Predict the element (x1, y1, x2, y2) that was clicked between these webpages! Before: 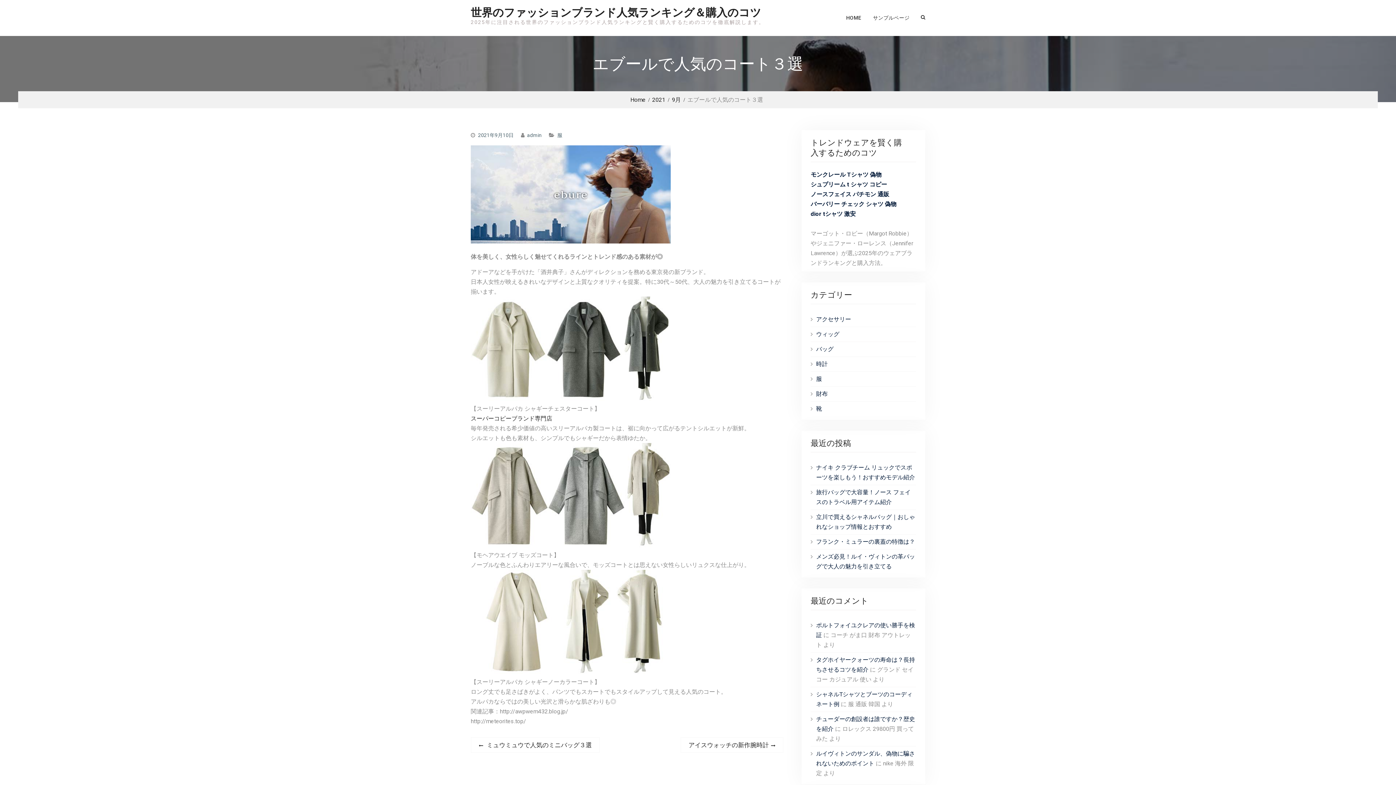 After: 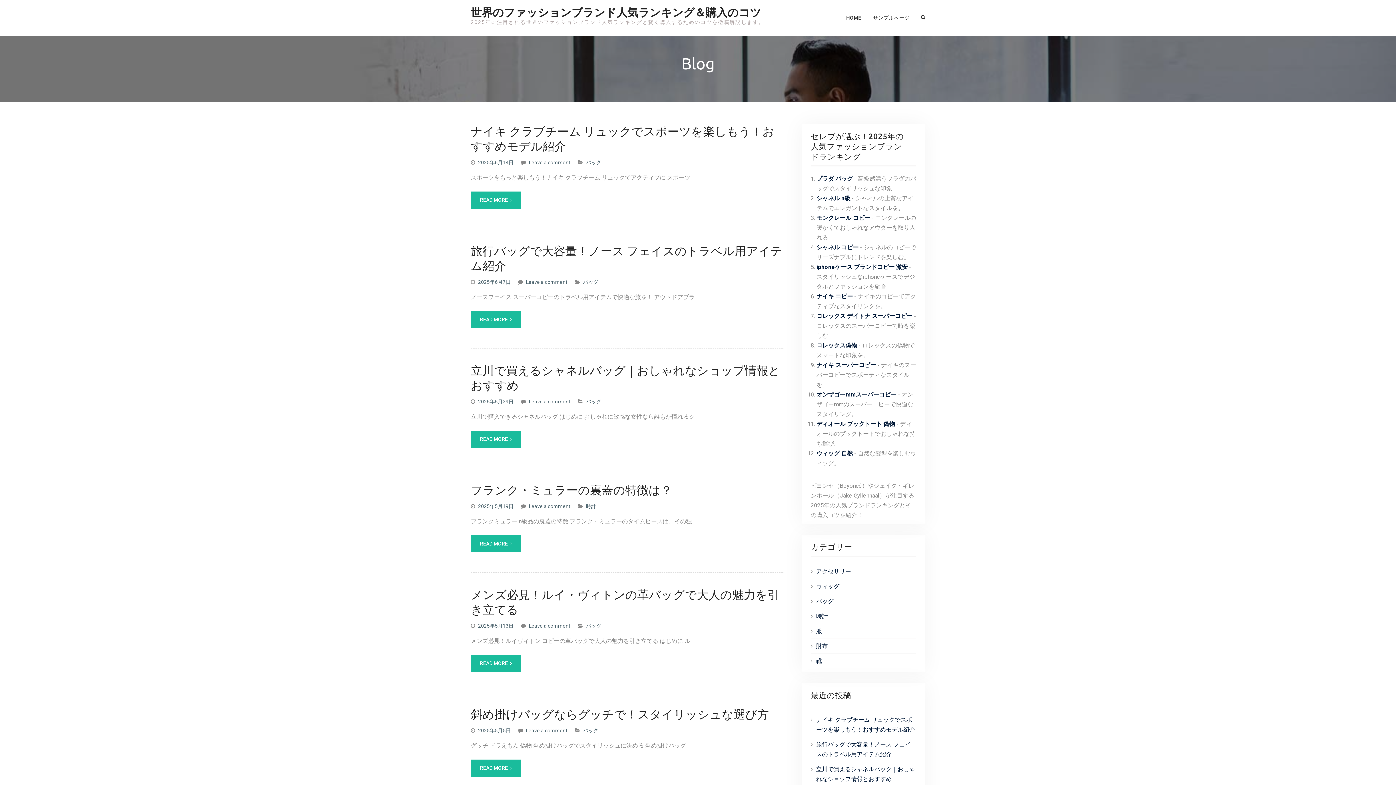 Action: bbox: (470, 6, 761, 18) label: 世界のファッションブランド人気ランキング＆購入のコツ